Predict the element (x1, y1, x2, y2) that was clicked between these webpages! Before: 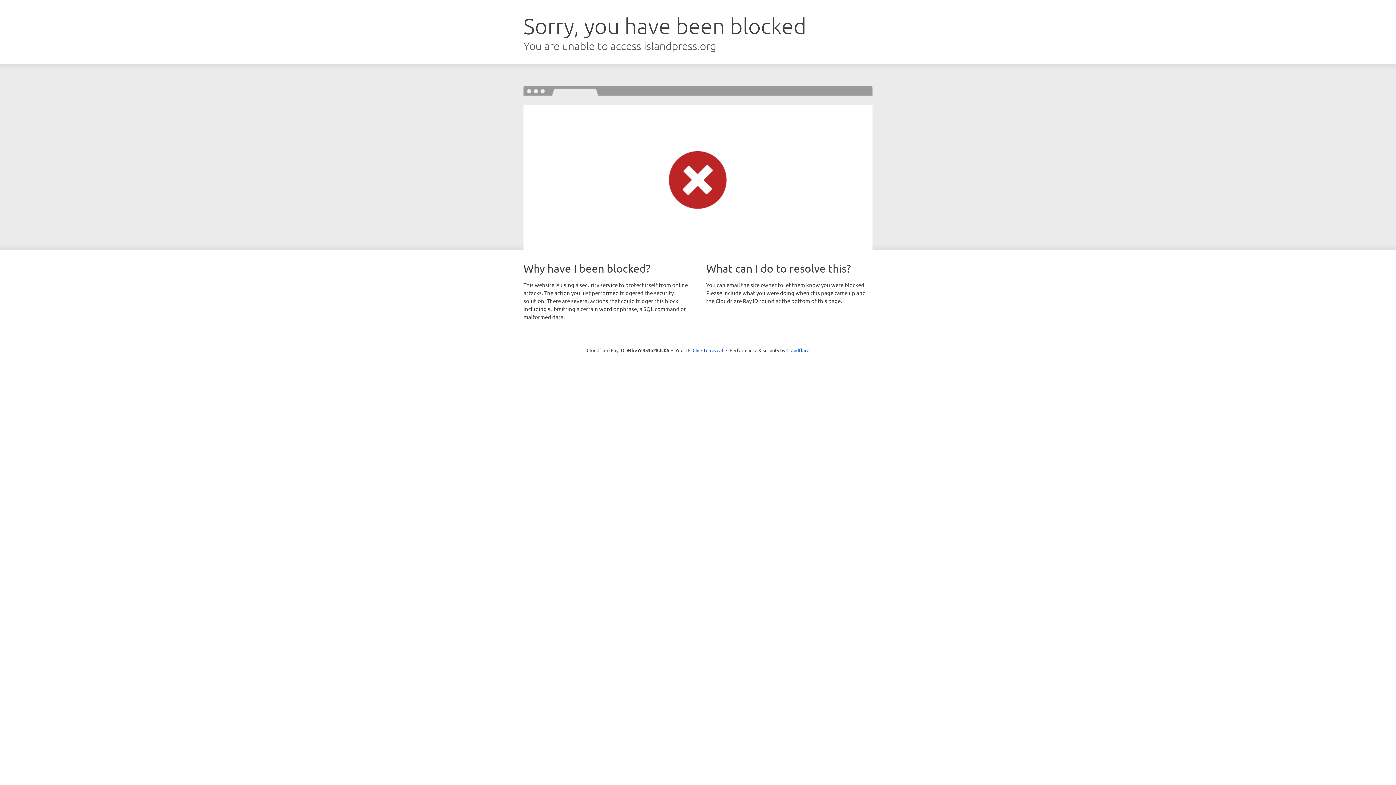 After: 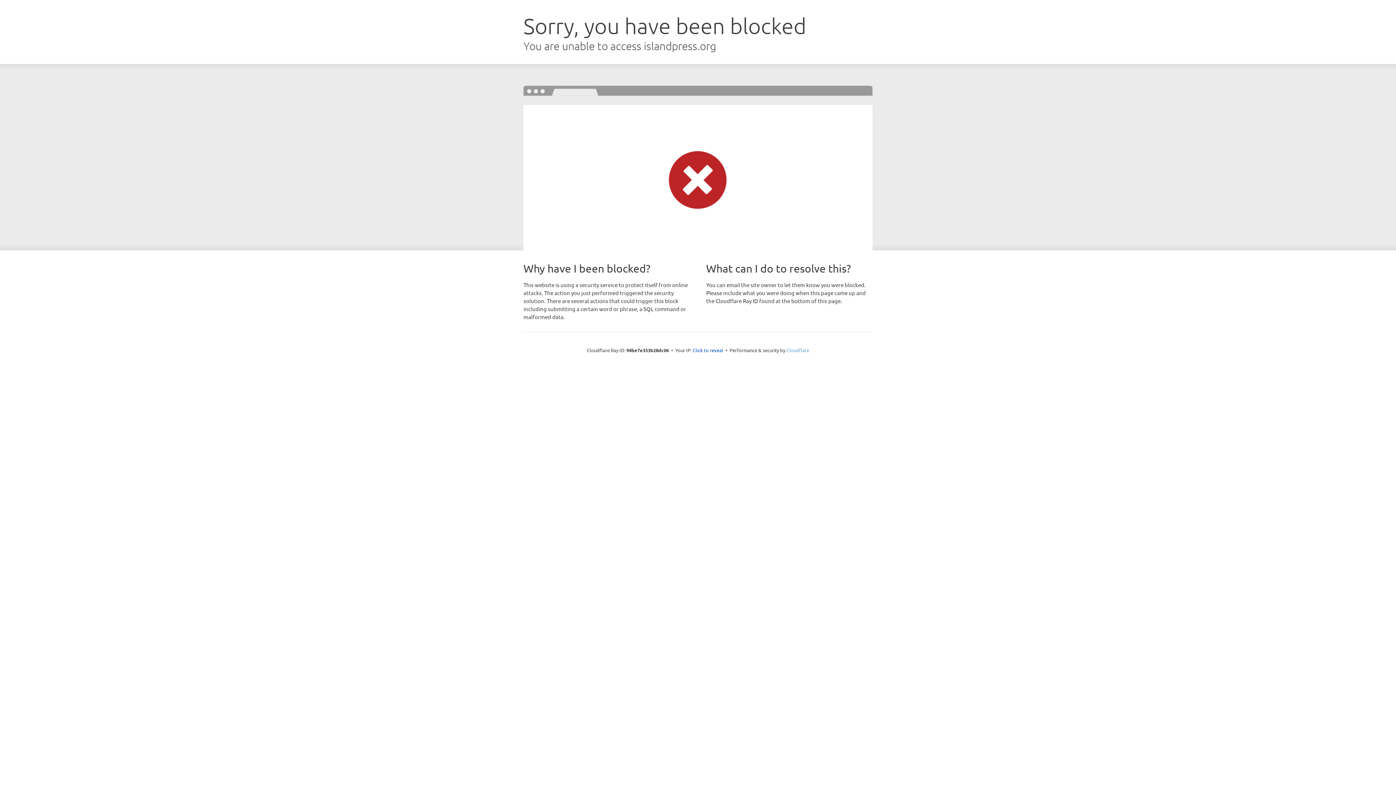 Action: label: Cloudflare bbox: (786, 347, 809, 353)